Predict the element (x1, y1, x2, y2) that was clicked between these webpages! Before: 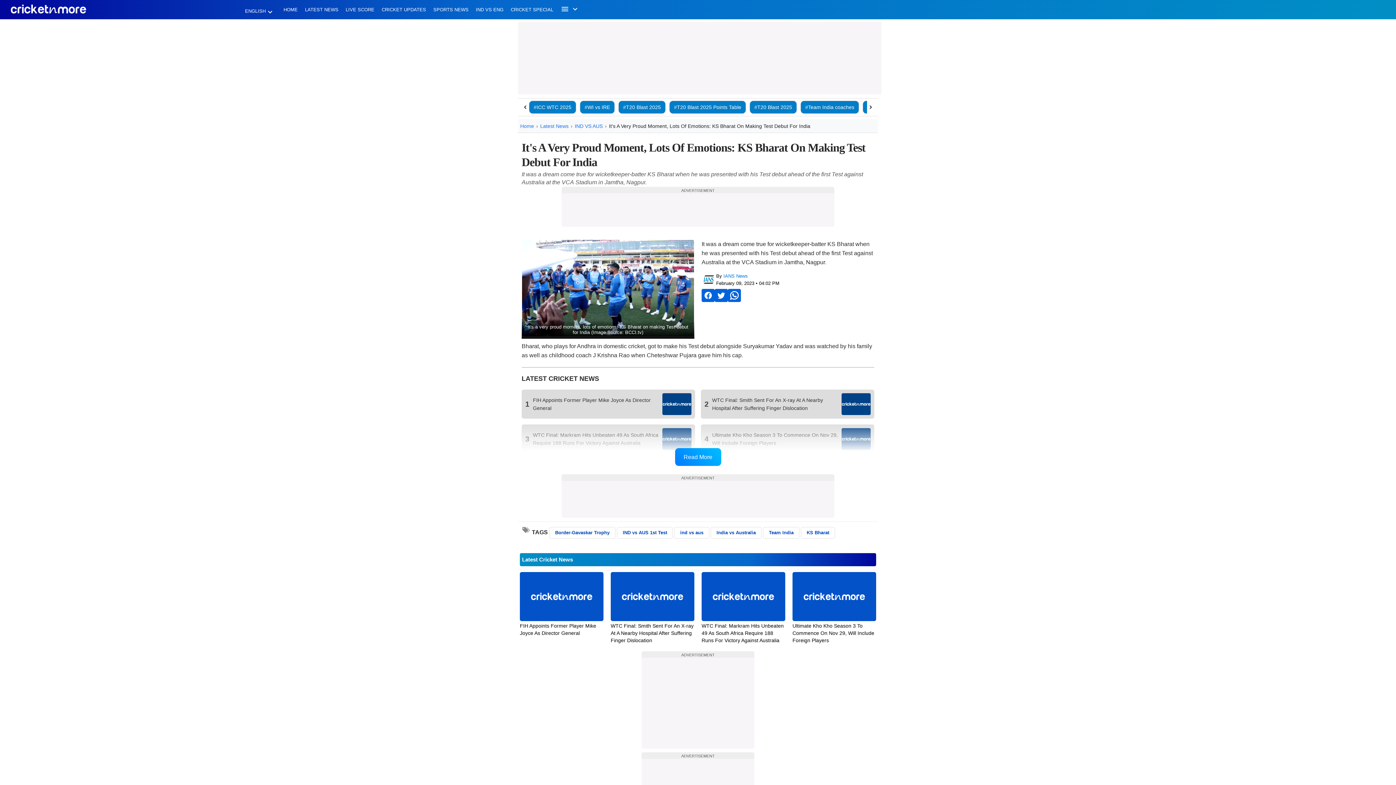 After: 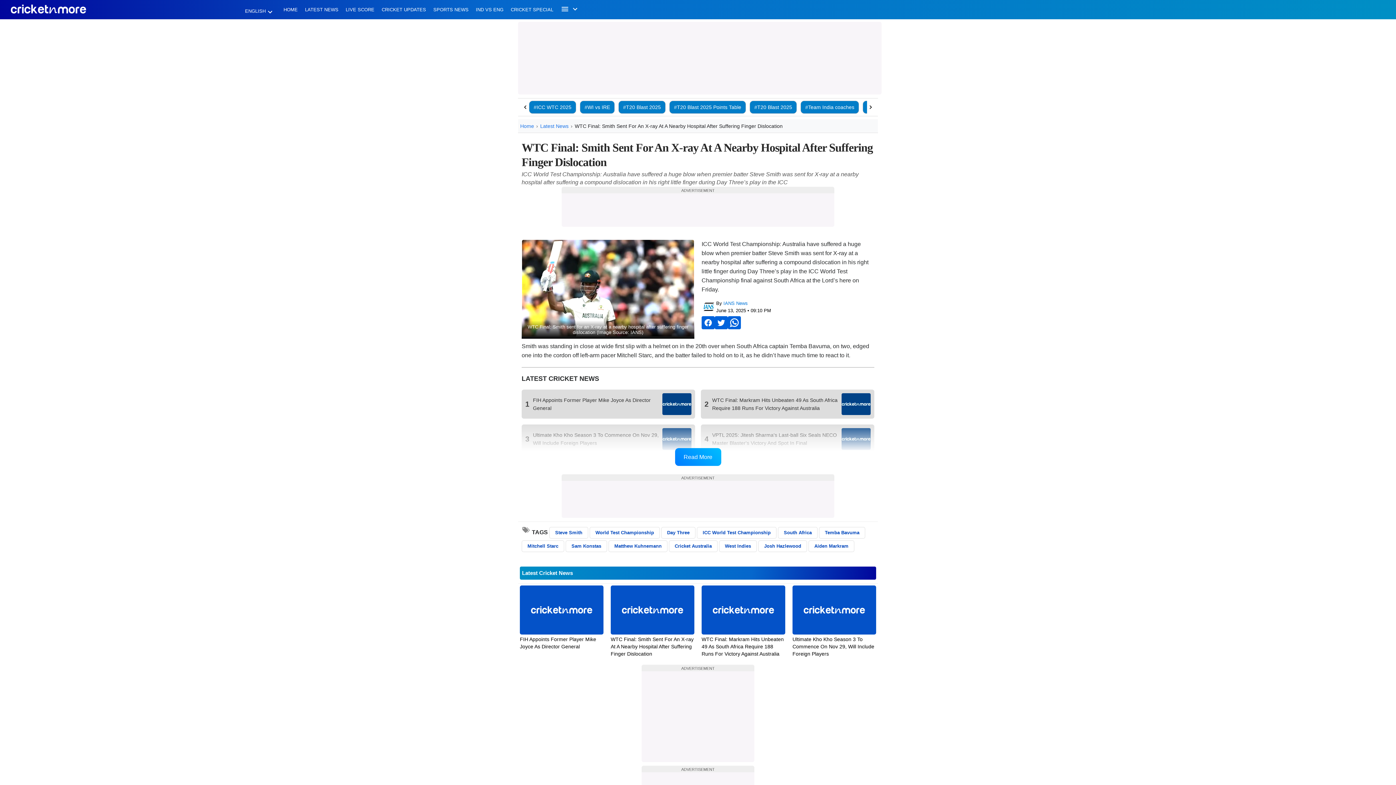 Action: bbox: (701, 389, 874, 418) label: 2
WTC Final: Smith Sent For An X-ray At A Nearby Hospital After Suffering Finger Dislocation